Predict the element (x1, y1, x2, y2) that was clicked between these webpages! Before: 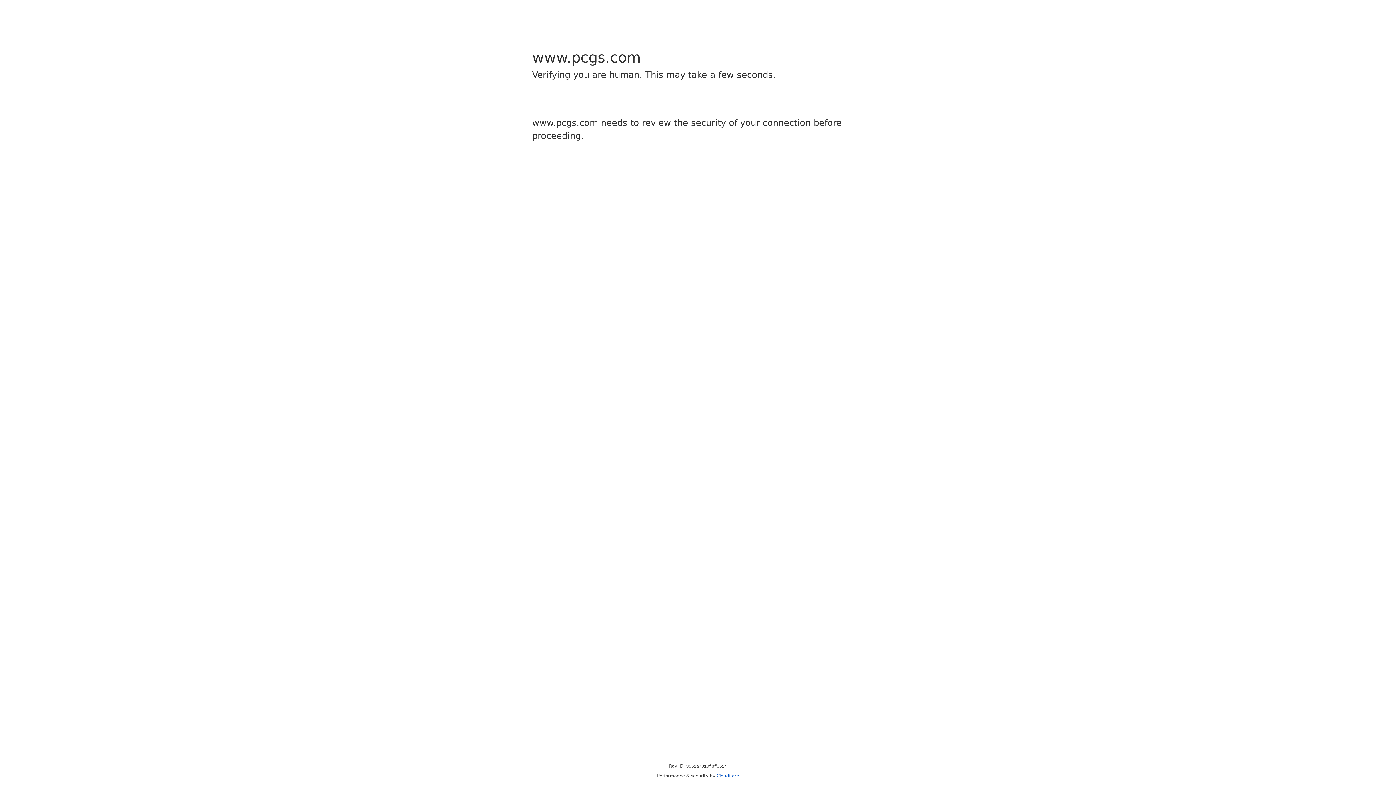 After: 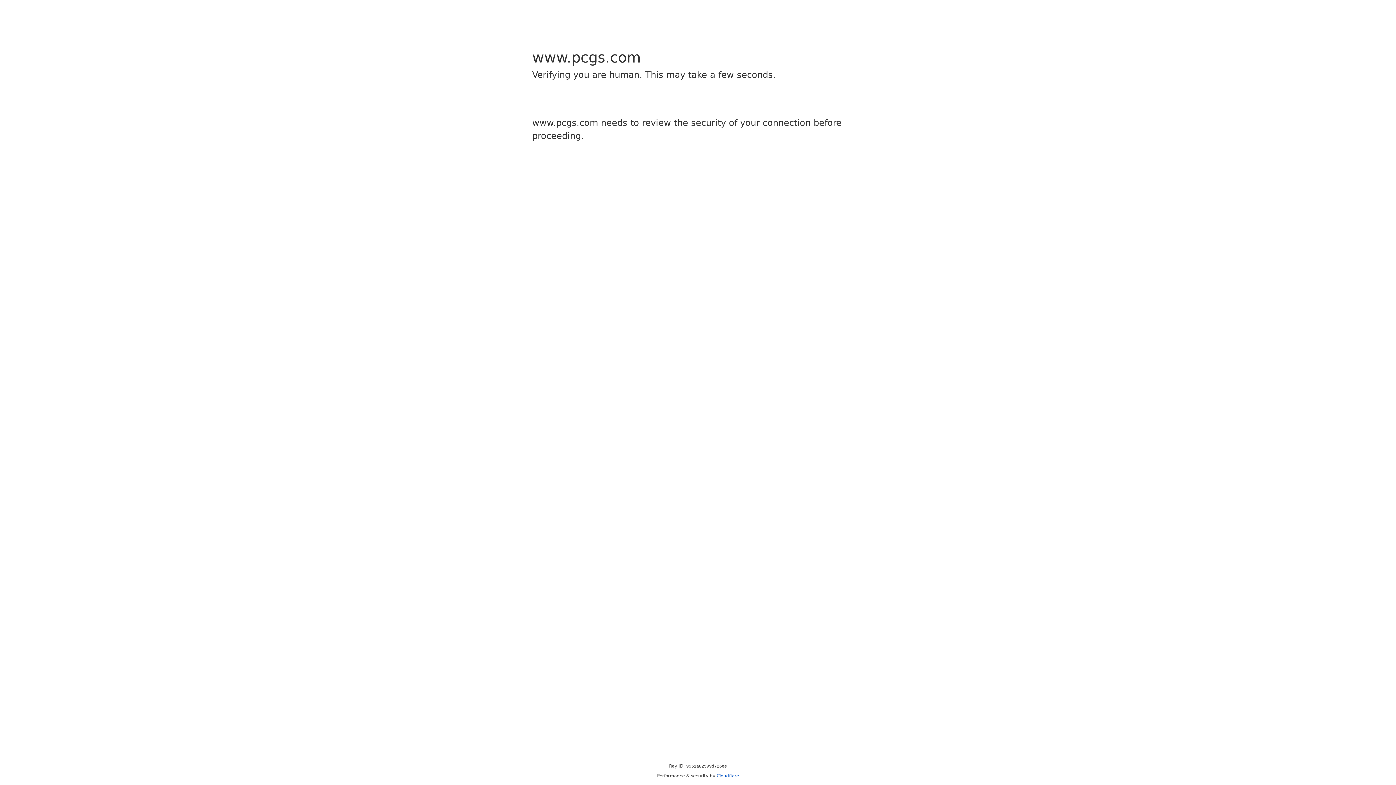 Action: label: Cloudflare bbox: (716, 773, 739, 778)